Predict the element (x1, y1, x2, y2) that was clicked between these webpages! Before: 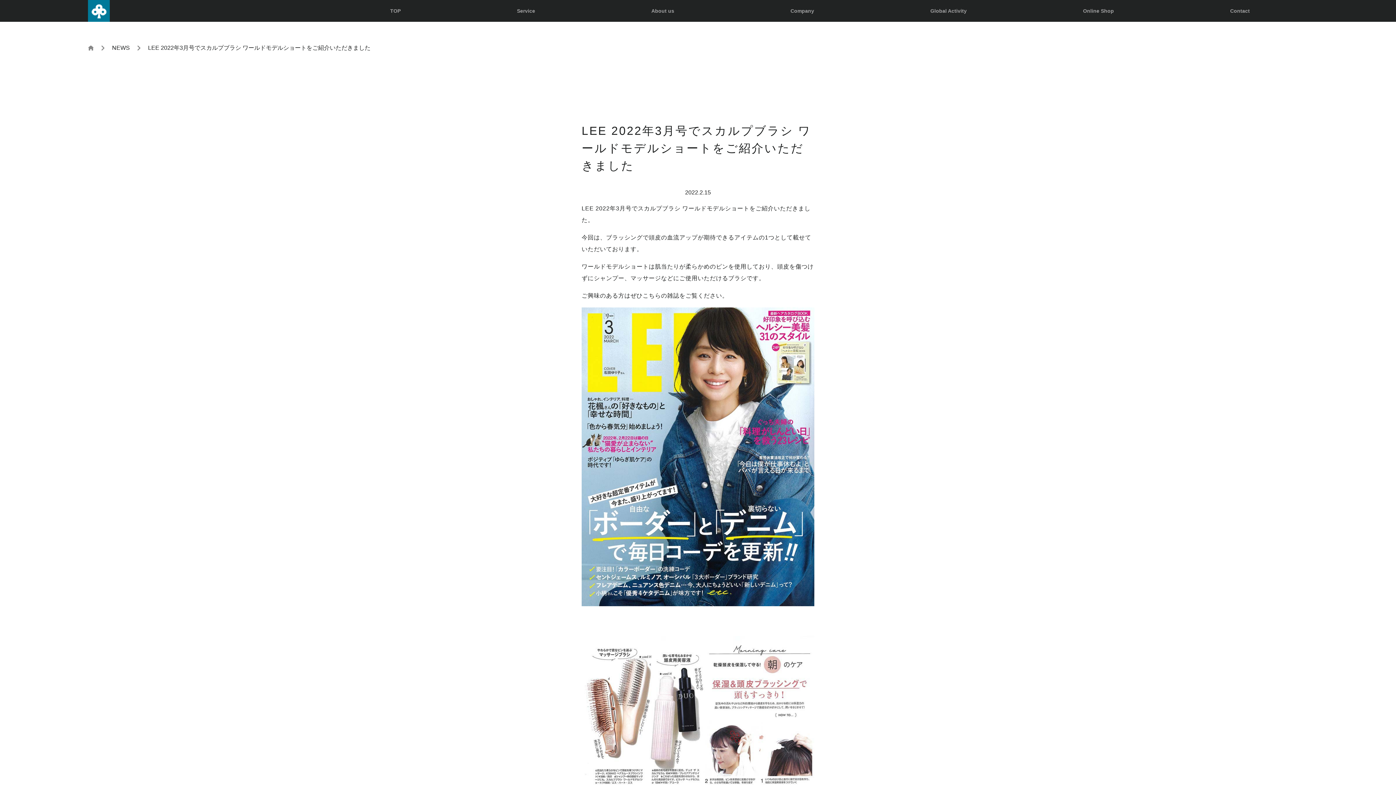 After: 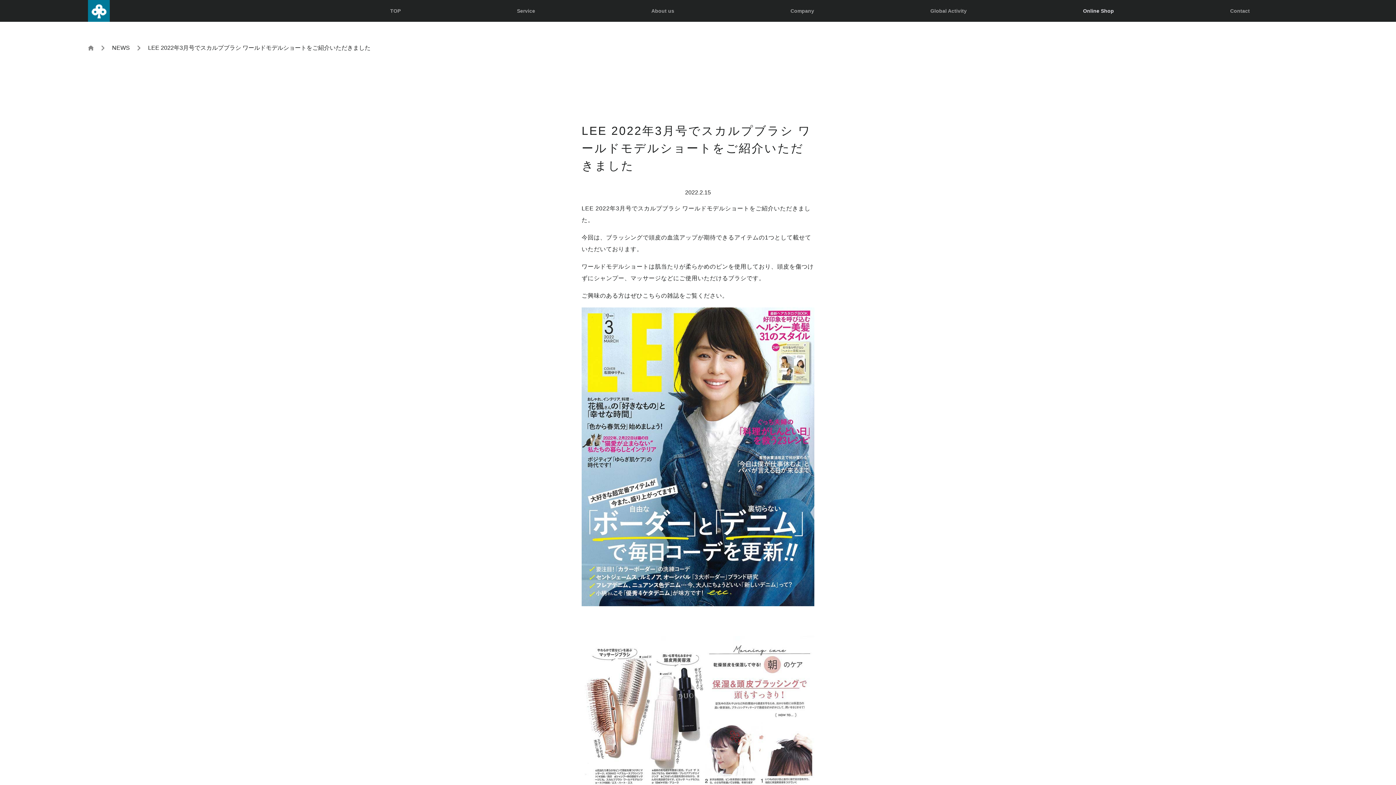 Action: label: Online Shop bbox: (1083, 7, 1114, 13)